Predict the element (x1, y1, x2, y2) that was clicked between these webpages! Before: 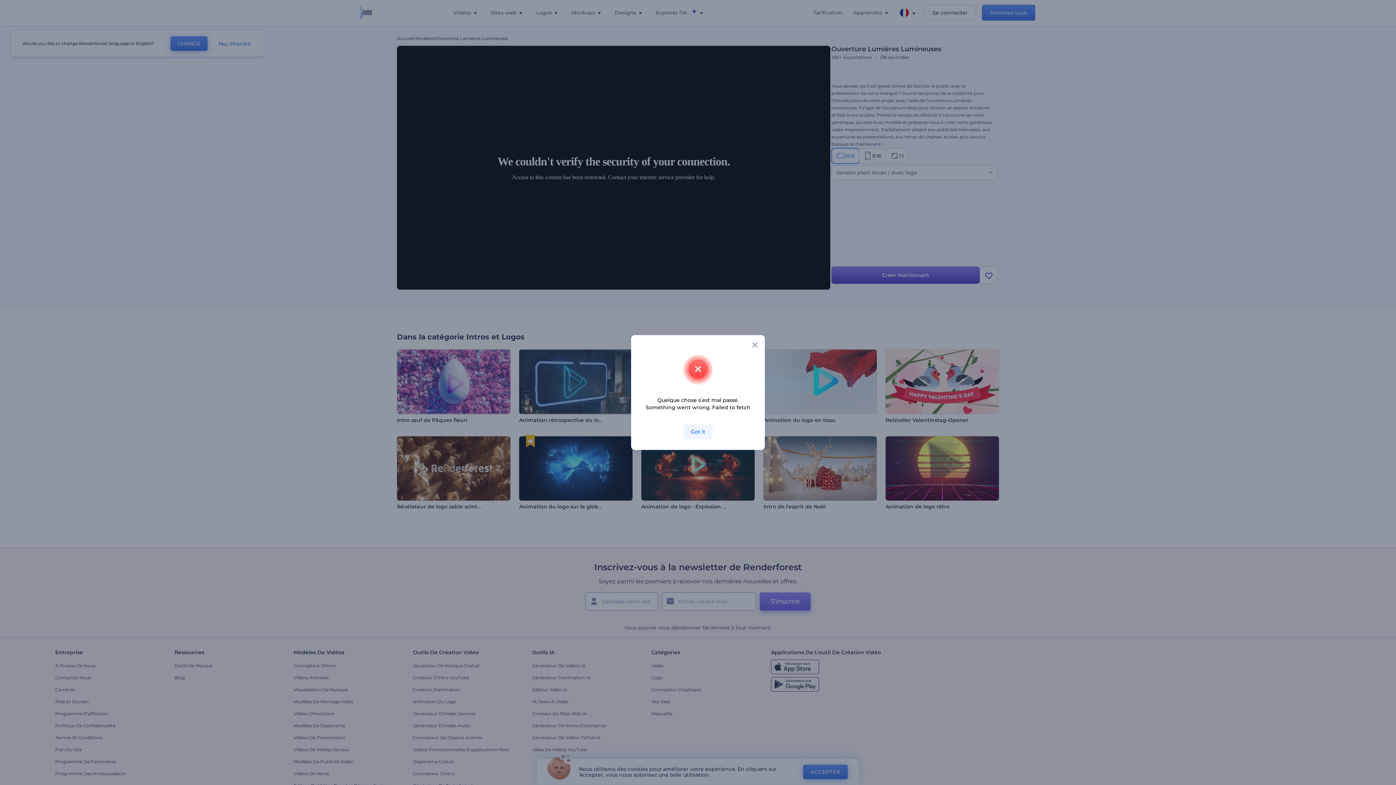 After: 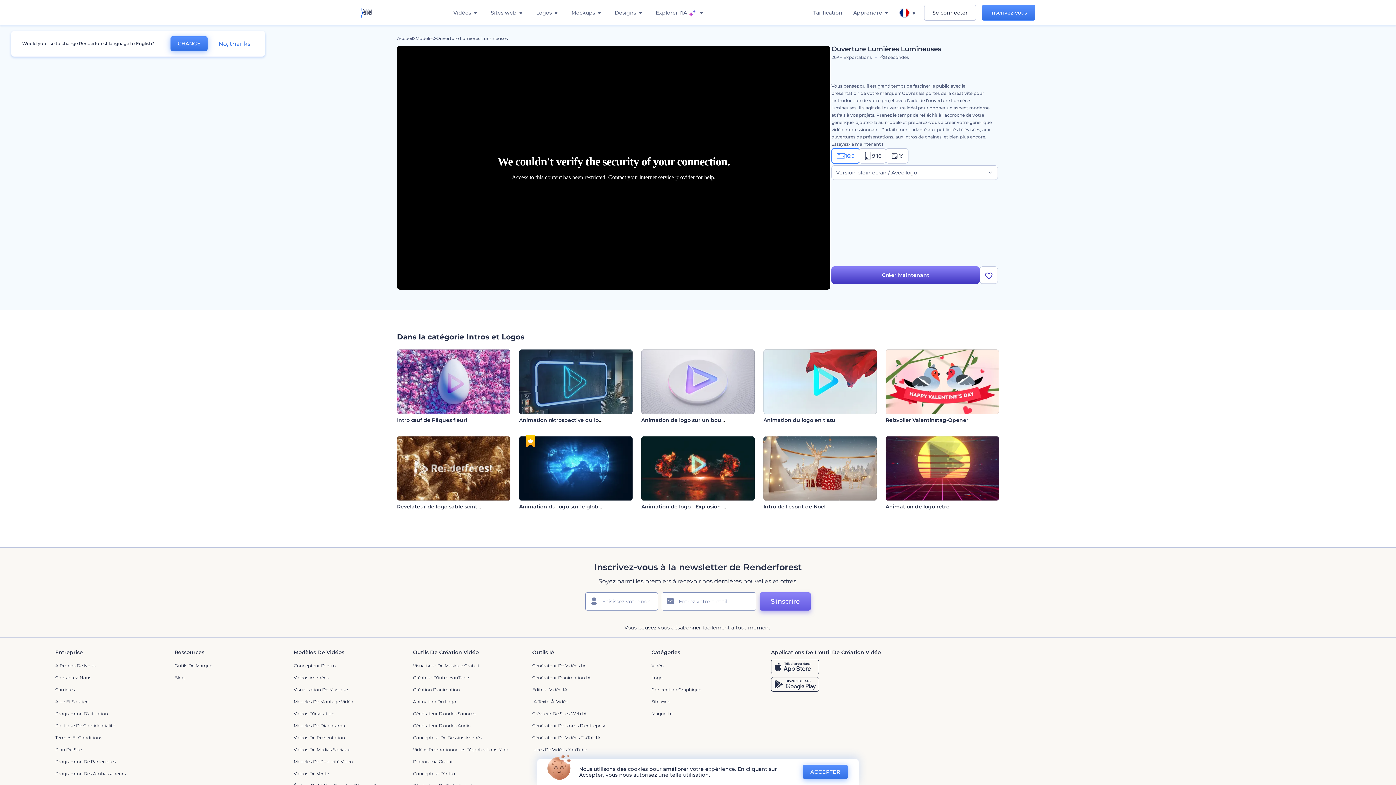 Action: bbox: (683, 424, 712, 439) label: Got it